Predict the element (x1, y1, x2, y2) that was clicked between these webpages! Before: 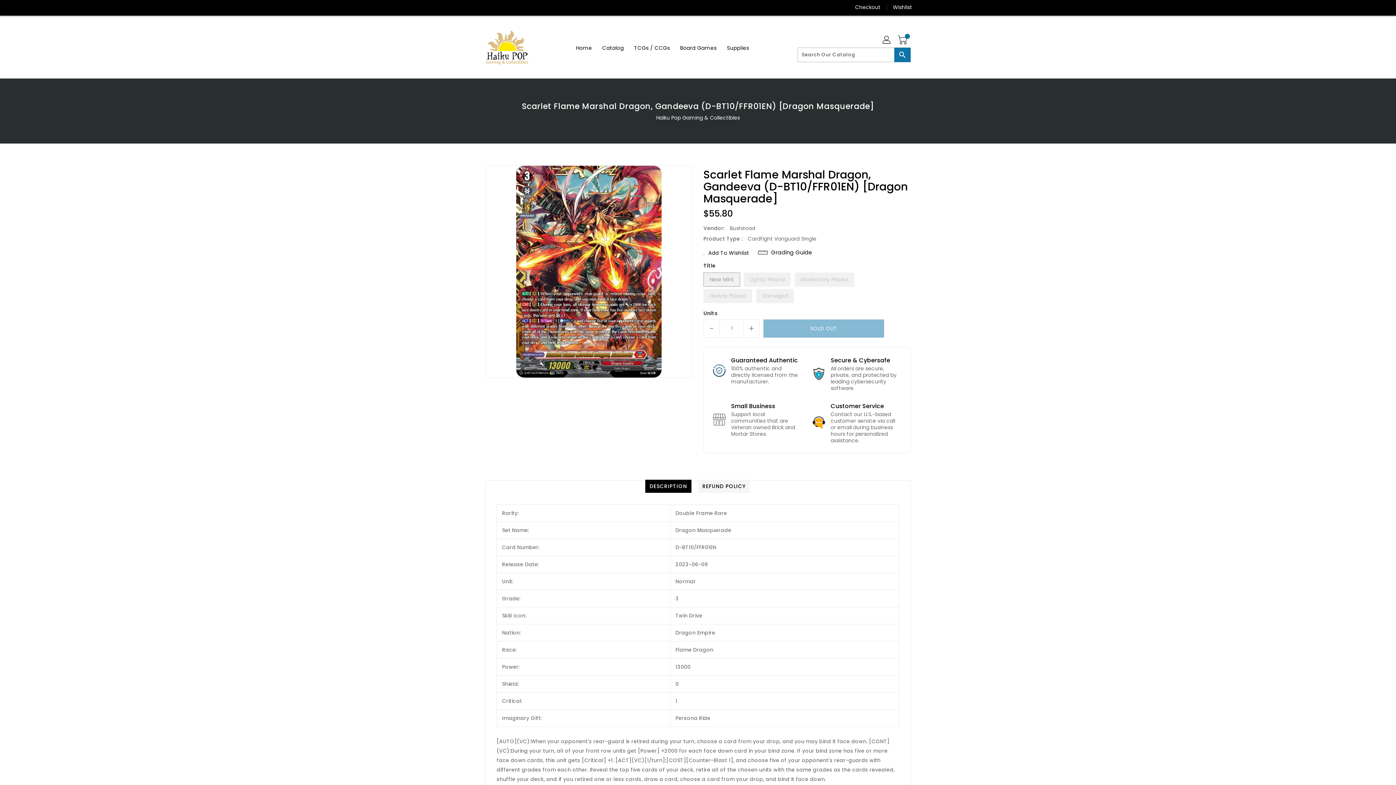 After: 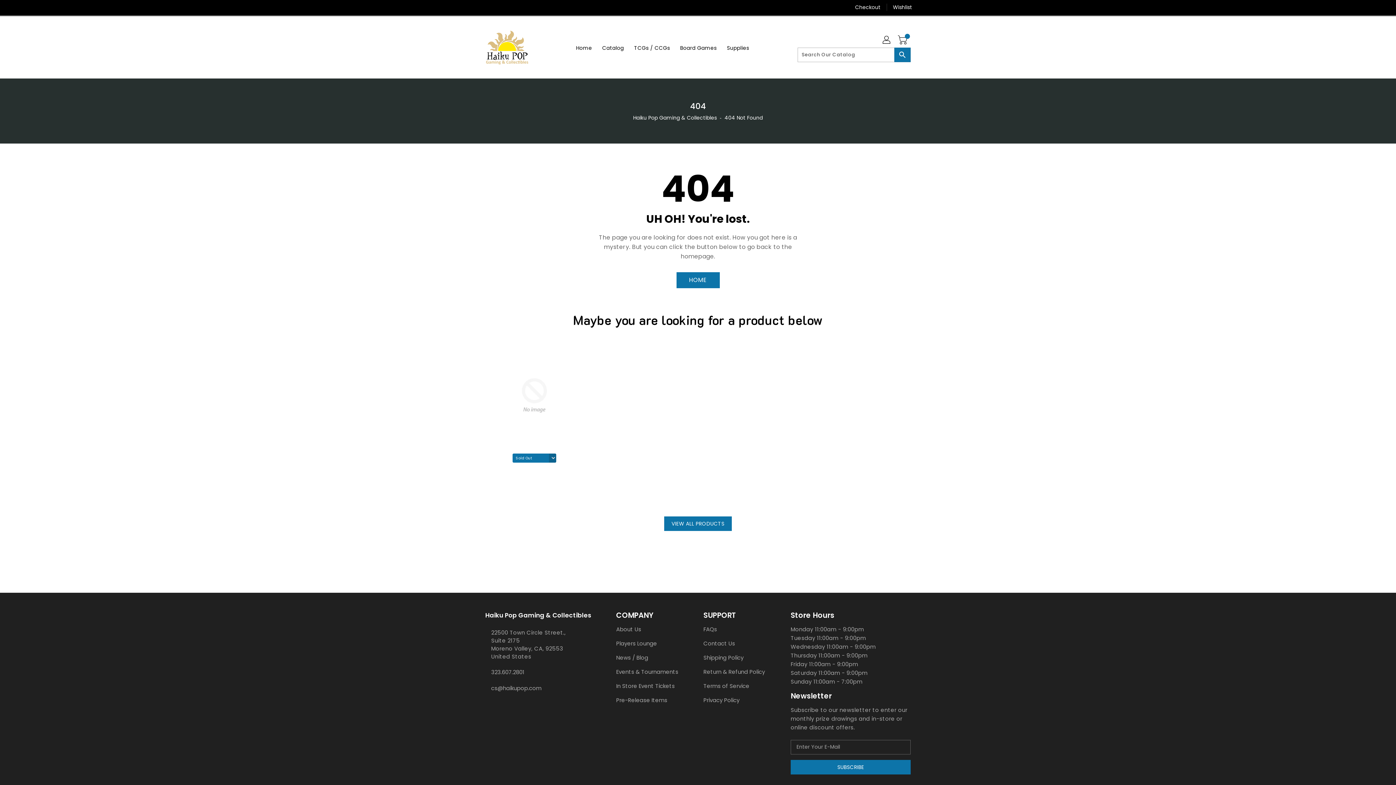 Action: label: Wishlist bbox: (887, 0, 912, 14)